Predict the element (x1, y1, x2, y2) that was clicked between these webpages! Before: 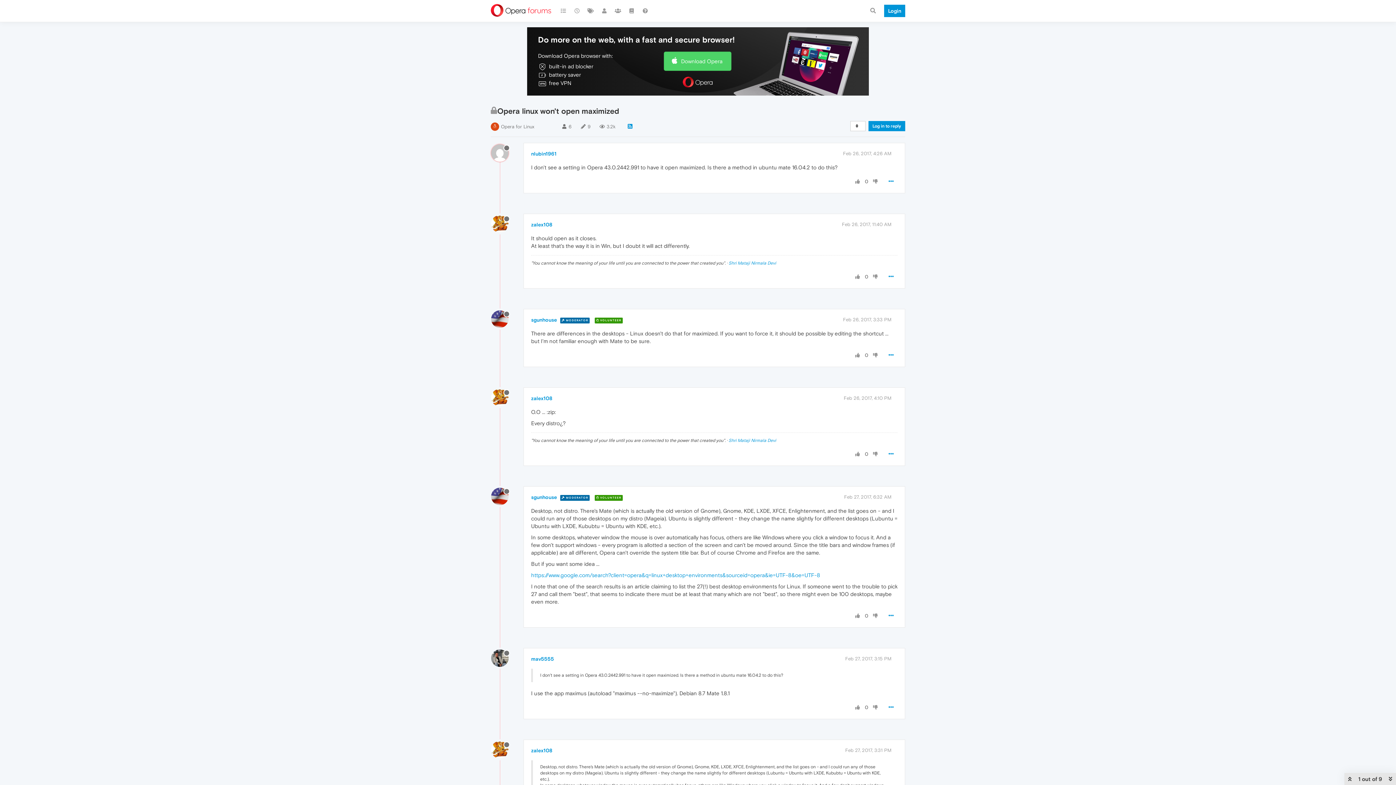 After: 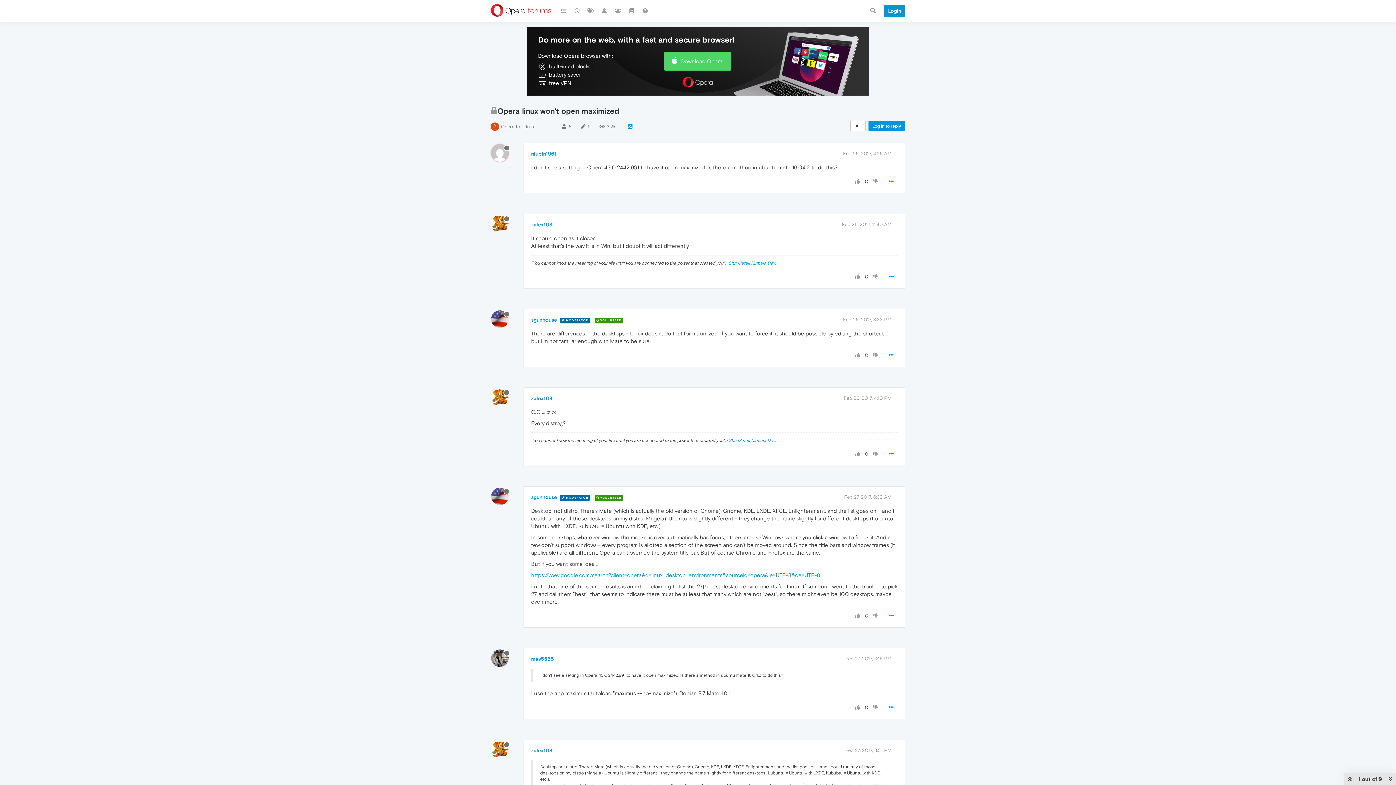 Action: bbox: (854, 704, 861, 711)